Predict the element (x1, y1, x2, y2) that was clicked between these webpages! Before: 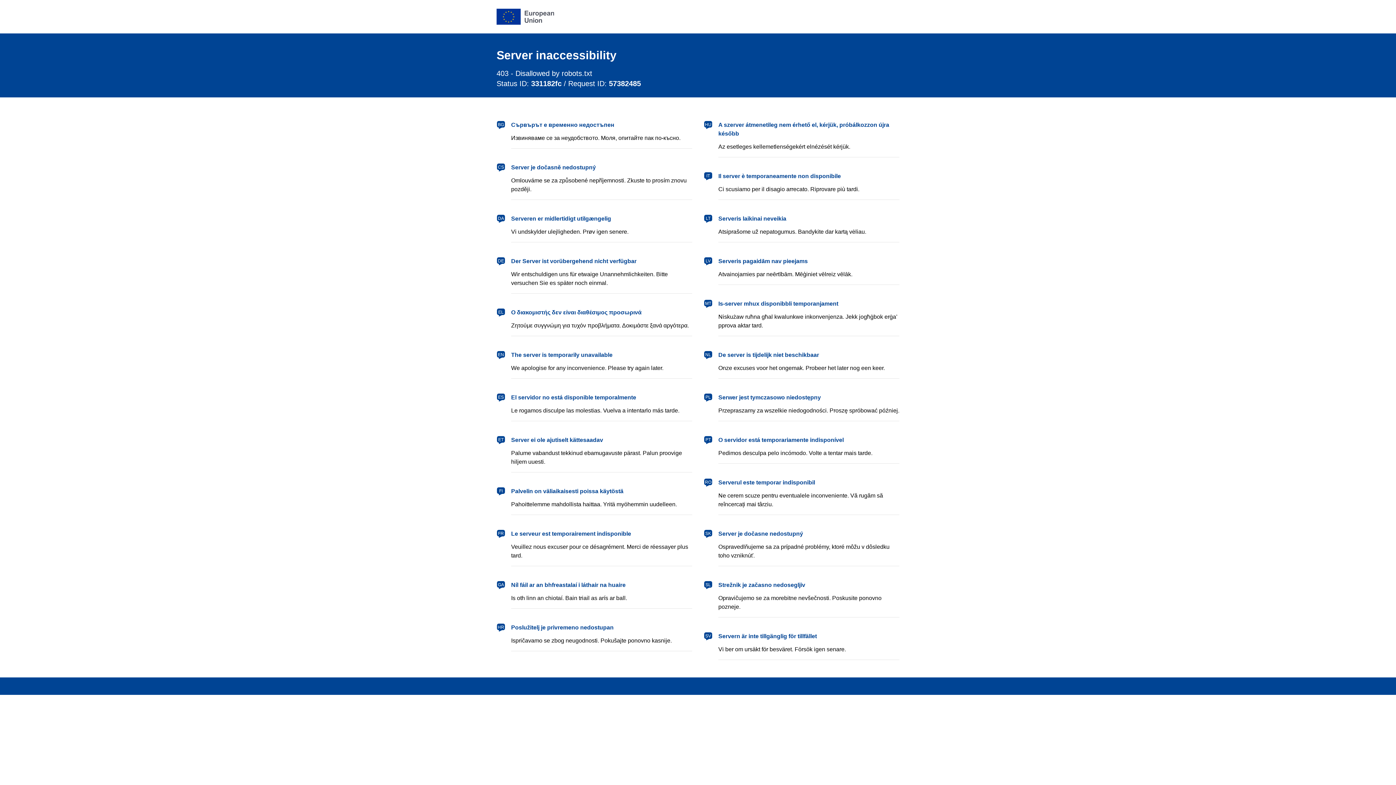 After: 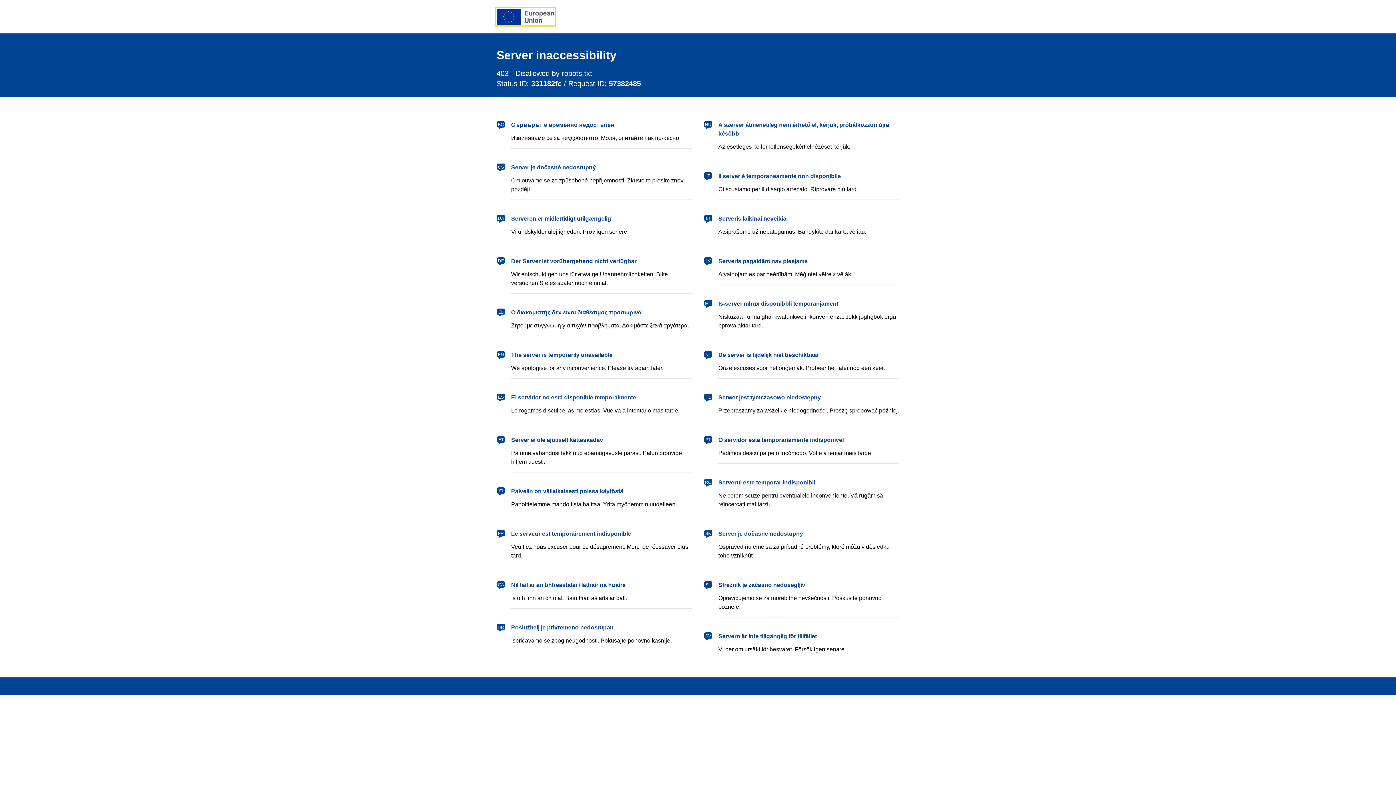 Action: bbox: (496, 8, 554, 24) label: European Union